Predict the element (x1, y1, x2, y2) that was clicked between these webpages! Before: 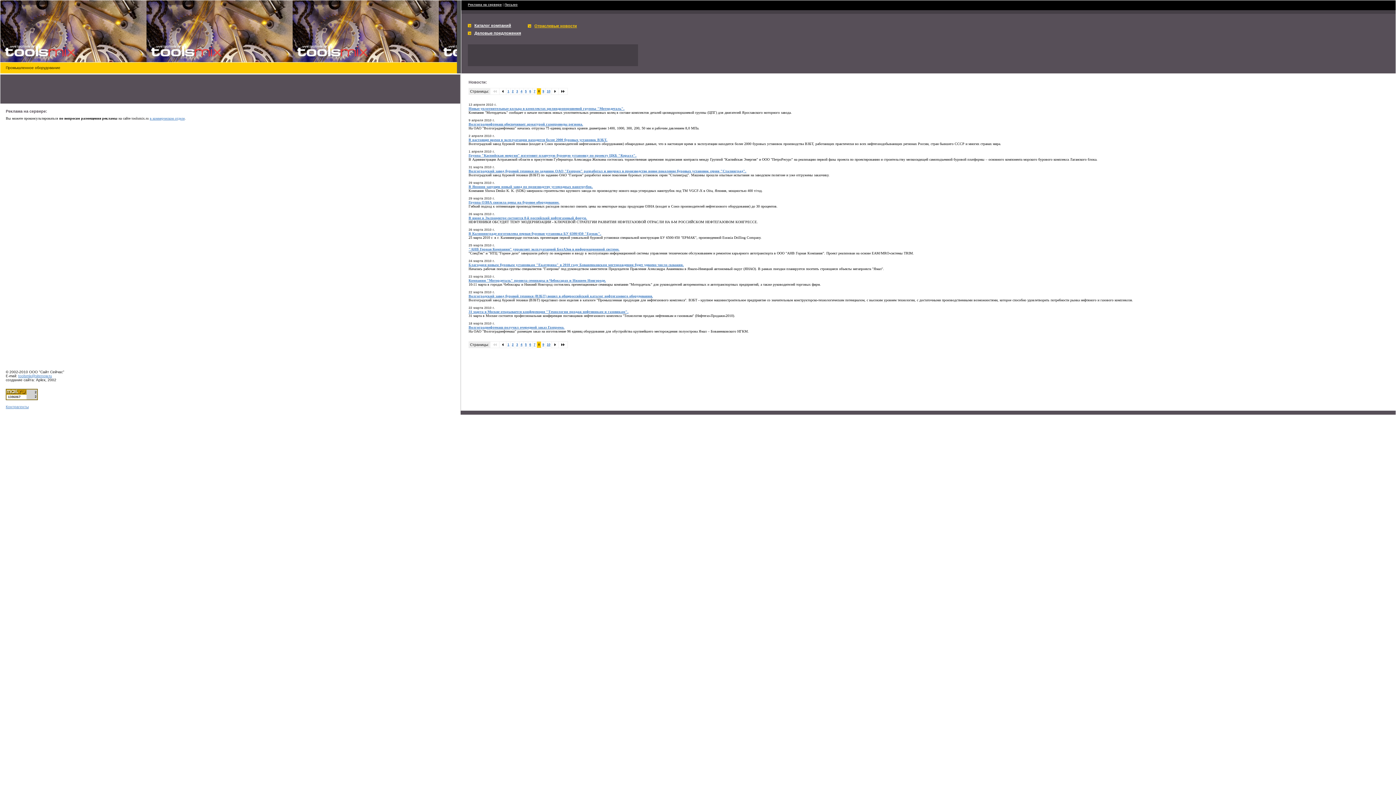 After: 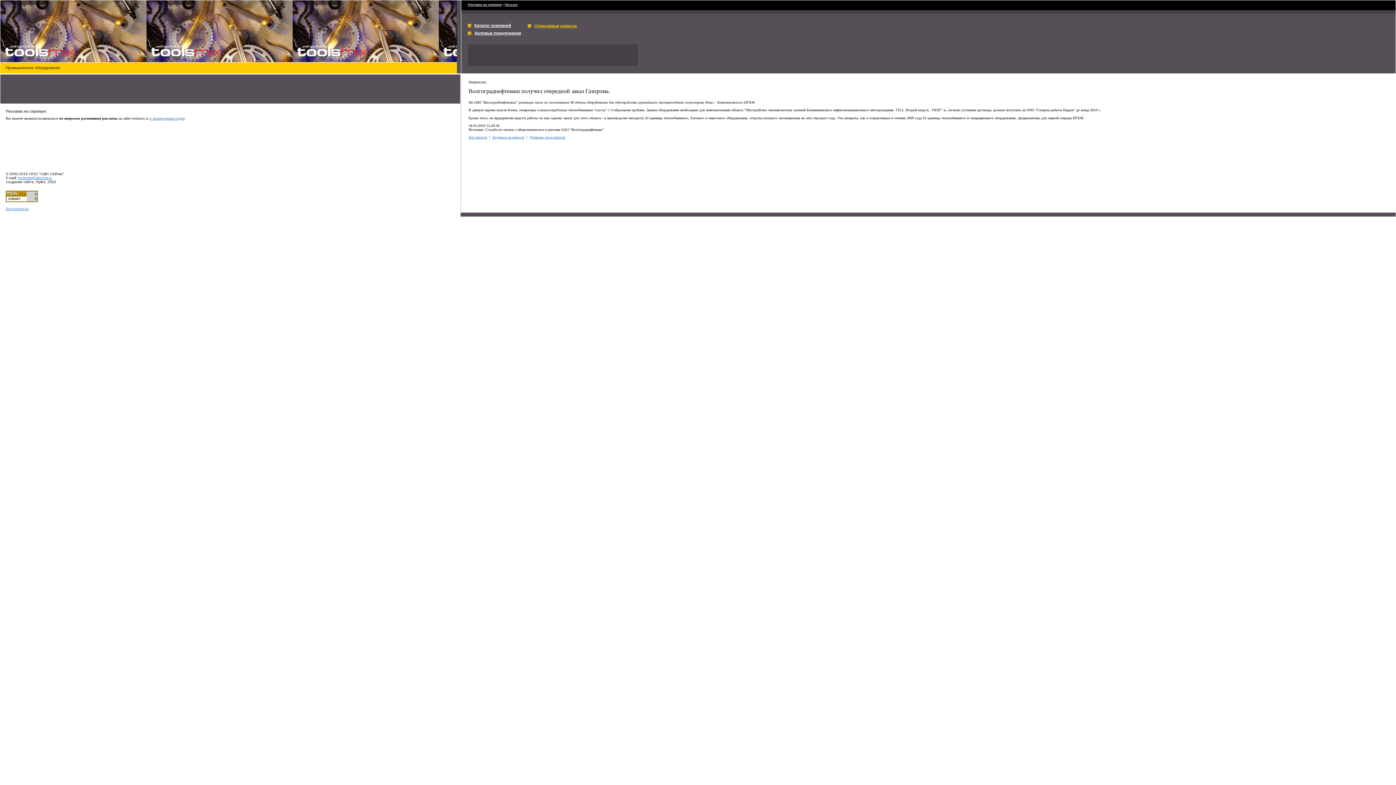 Action: bbox: (468, 325, 564, 329) label: Волгограднефтемаш получил очередной заказ Газпрома.